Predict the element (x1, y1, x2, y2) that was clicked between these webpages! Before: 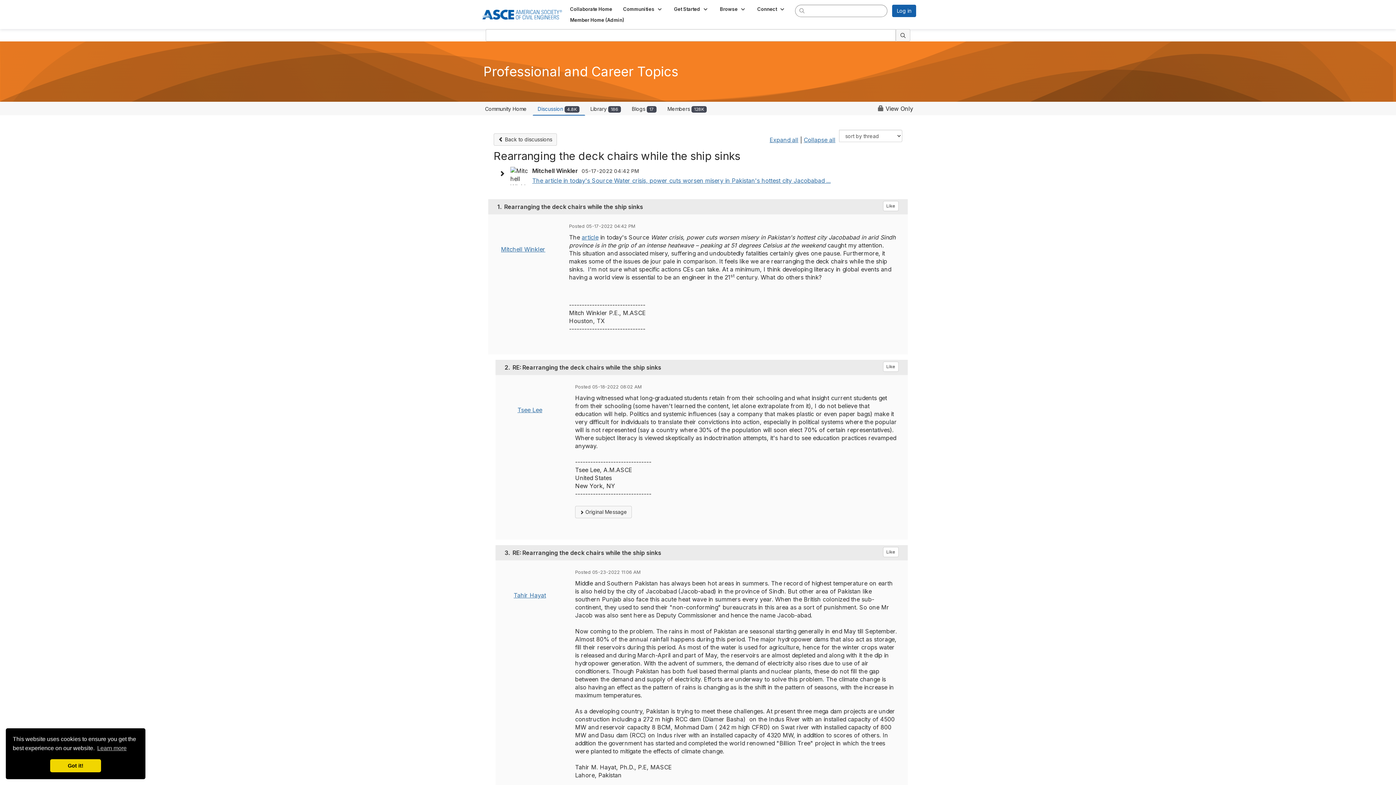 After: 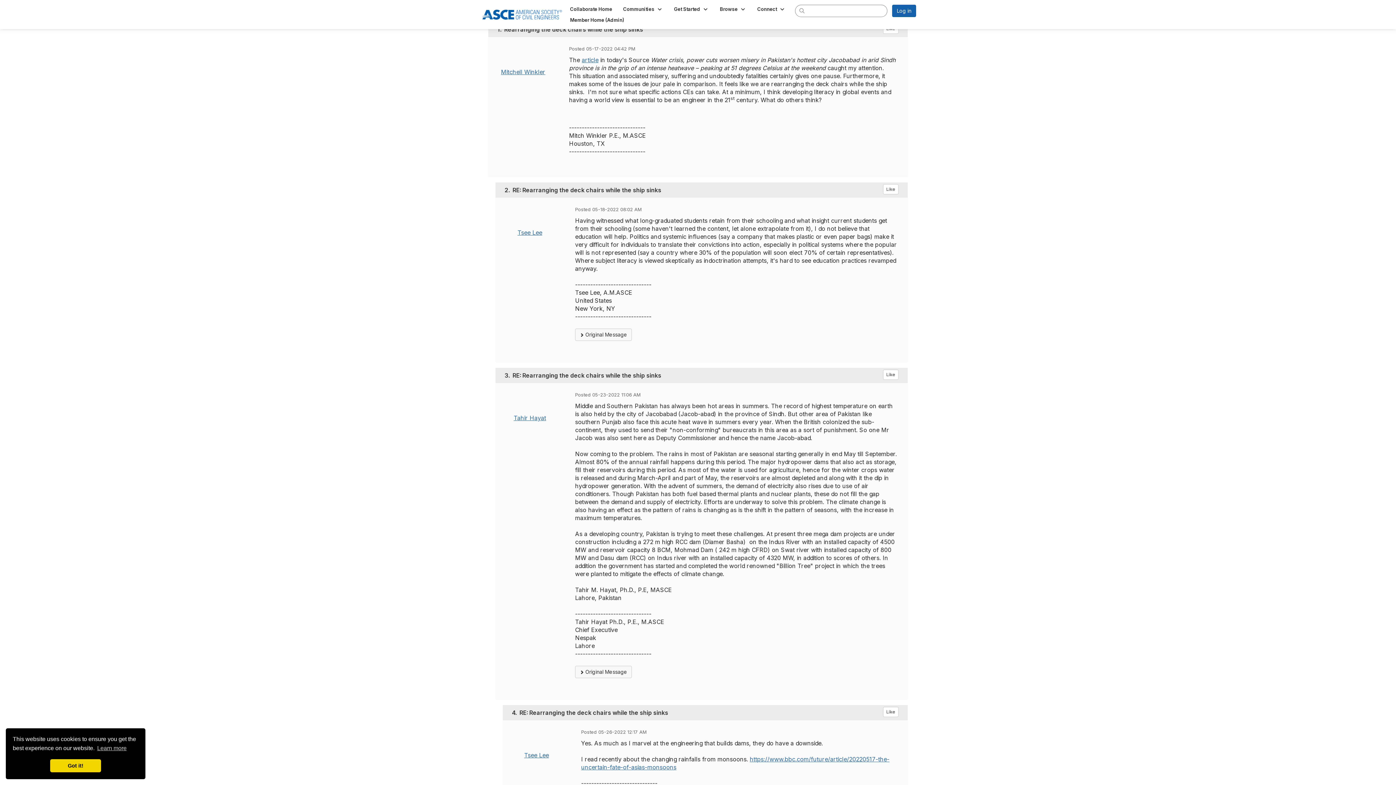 Action: bbox: (532, 177, 830, 184) label: The article in today's Source Water crisis, power cuts worsen misery in Pakistan's hottest city Jacobabad ...